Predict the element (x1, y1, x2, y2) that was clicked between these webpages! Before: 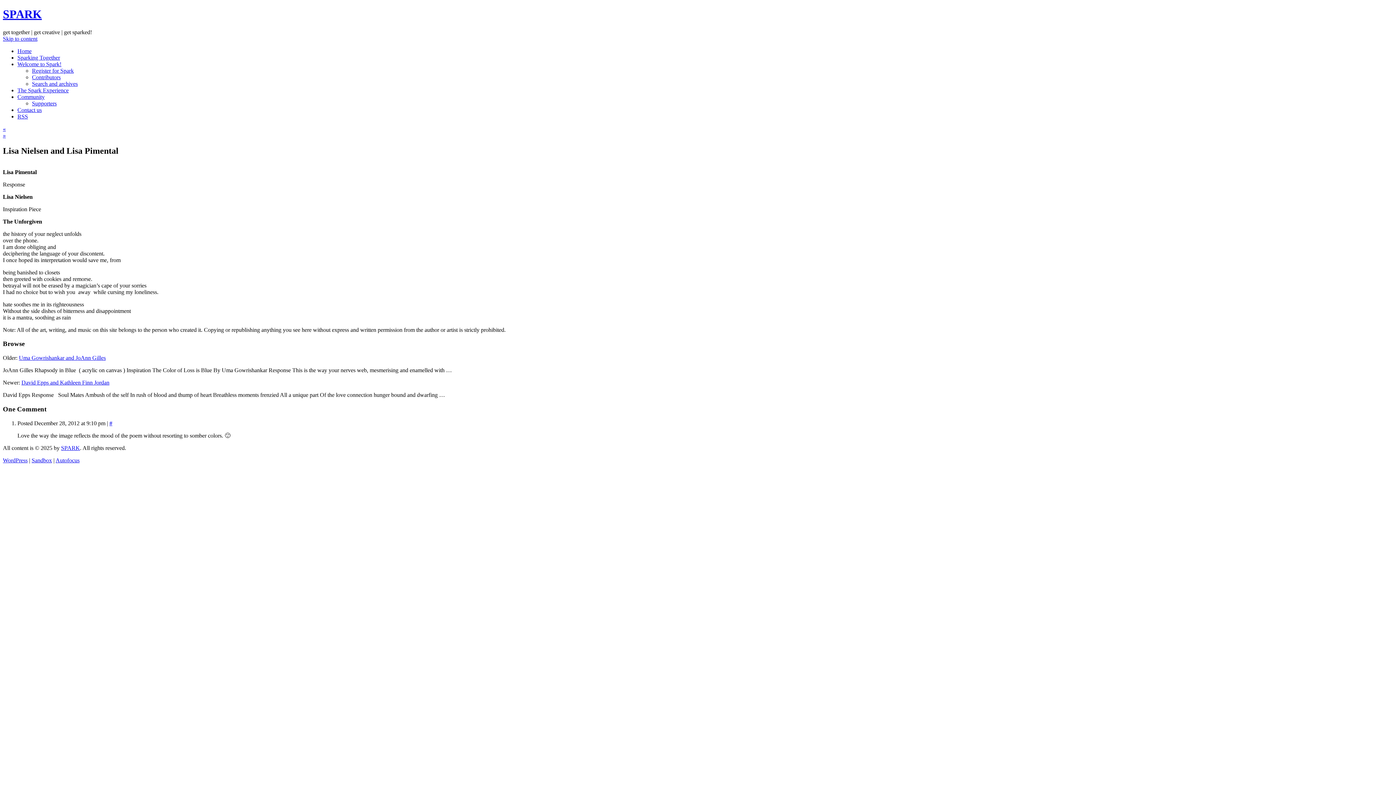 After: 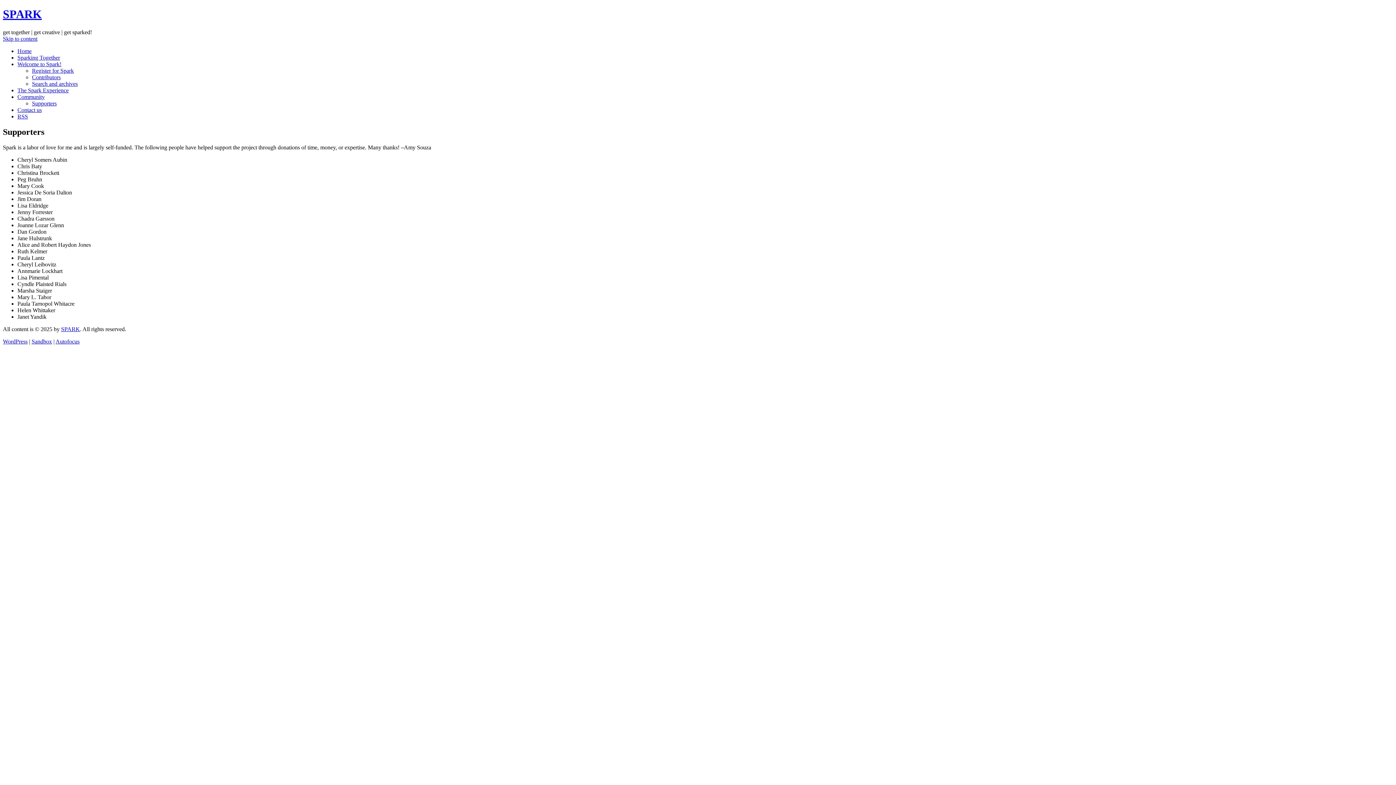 Action: label: Supporters bbox: (32, 100, 56, 106)